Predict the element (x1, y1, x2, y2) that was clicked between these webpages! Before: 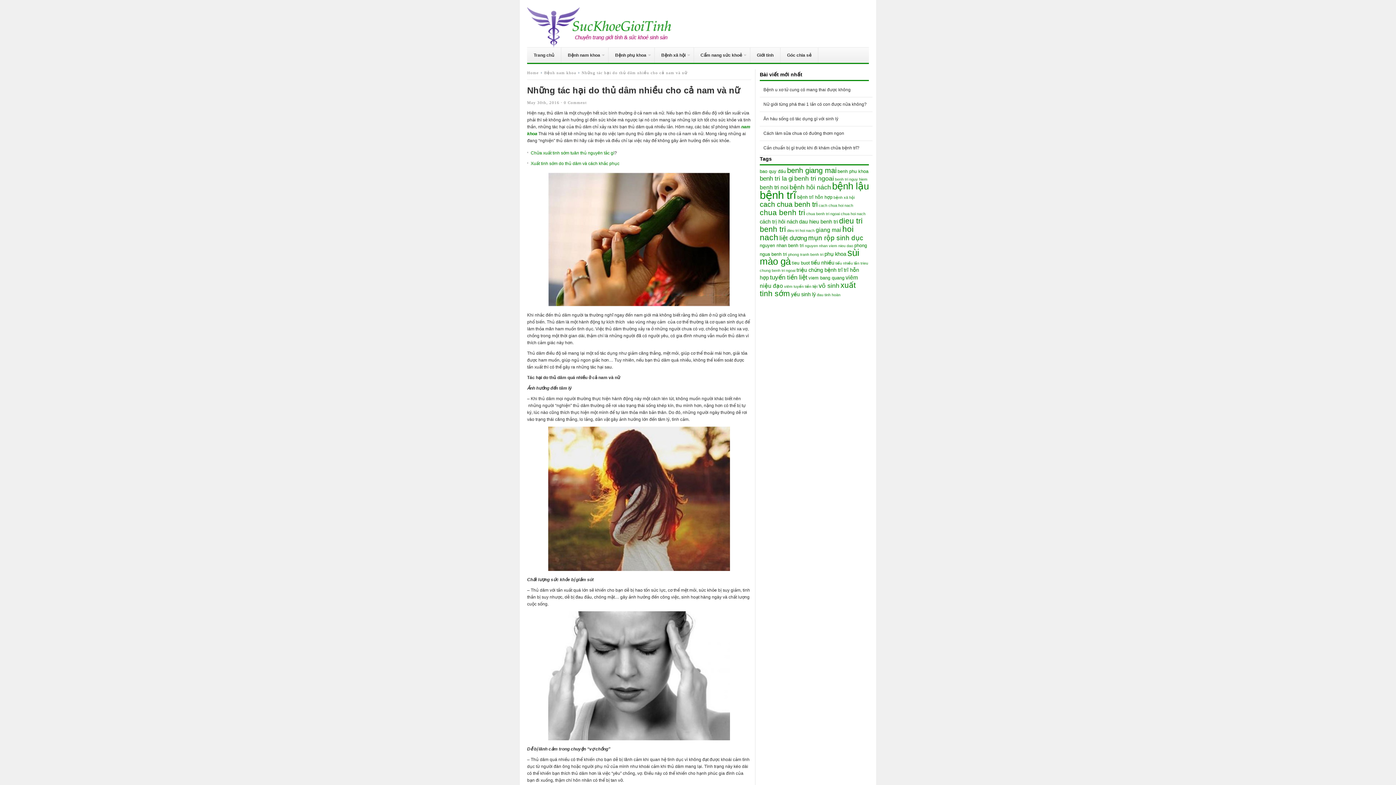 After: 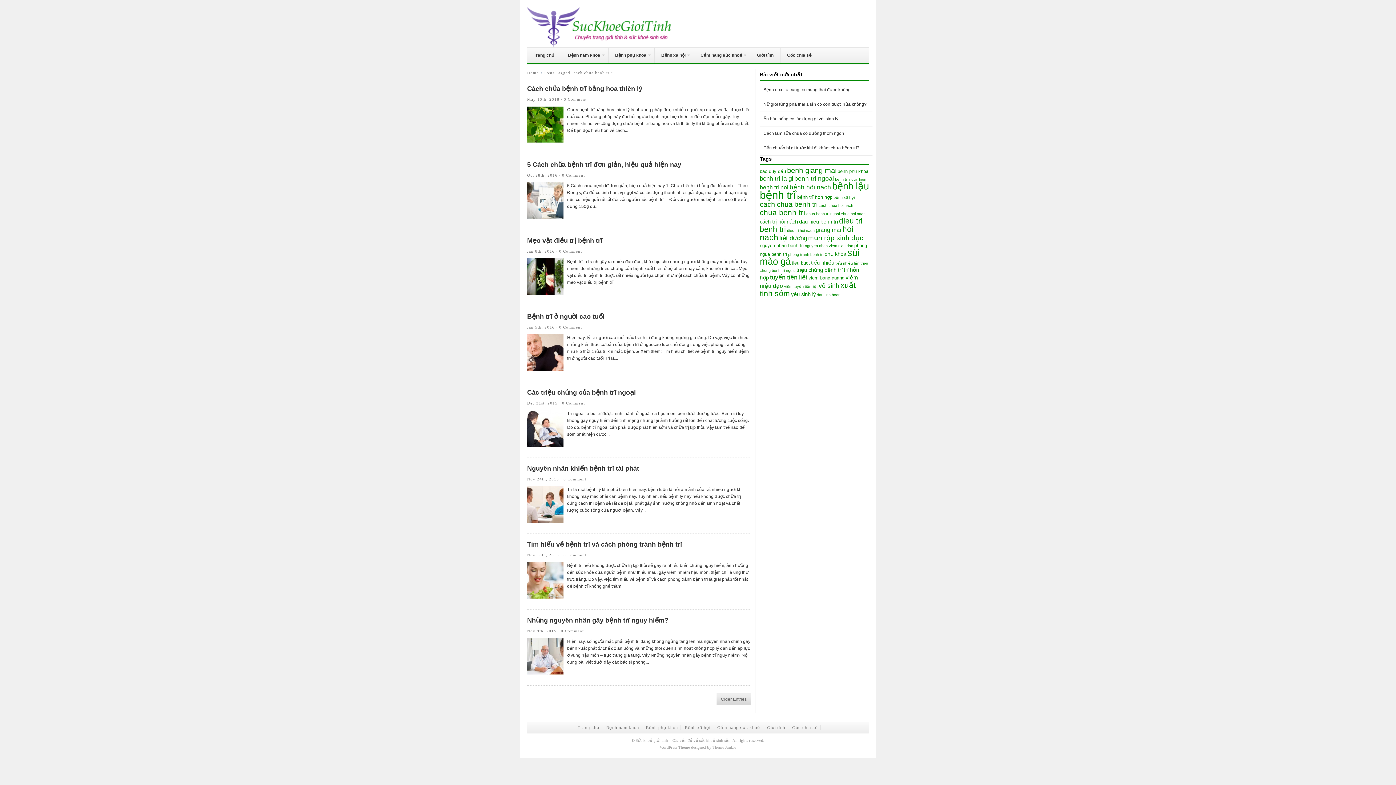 Action: bbox: (760, 200, 817, 208) label: cach chua benh tri (9 items)